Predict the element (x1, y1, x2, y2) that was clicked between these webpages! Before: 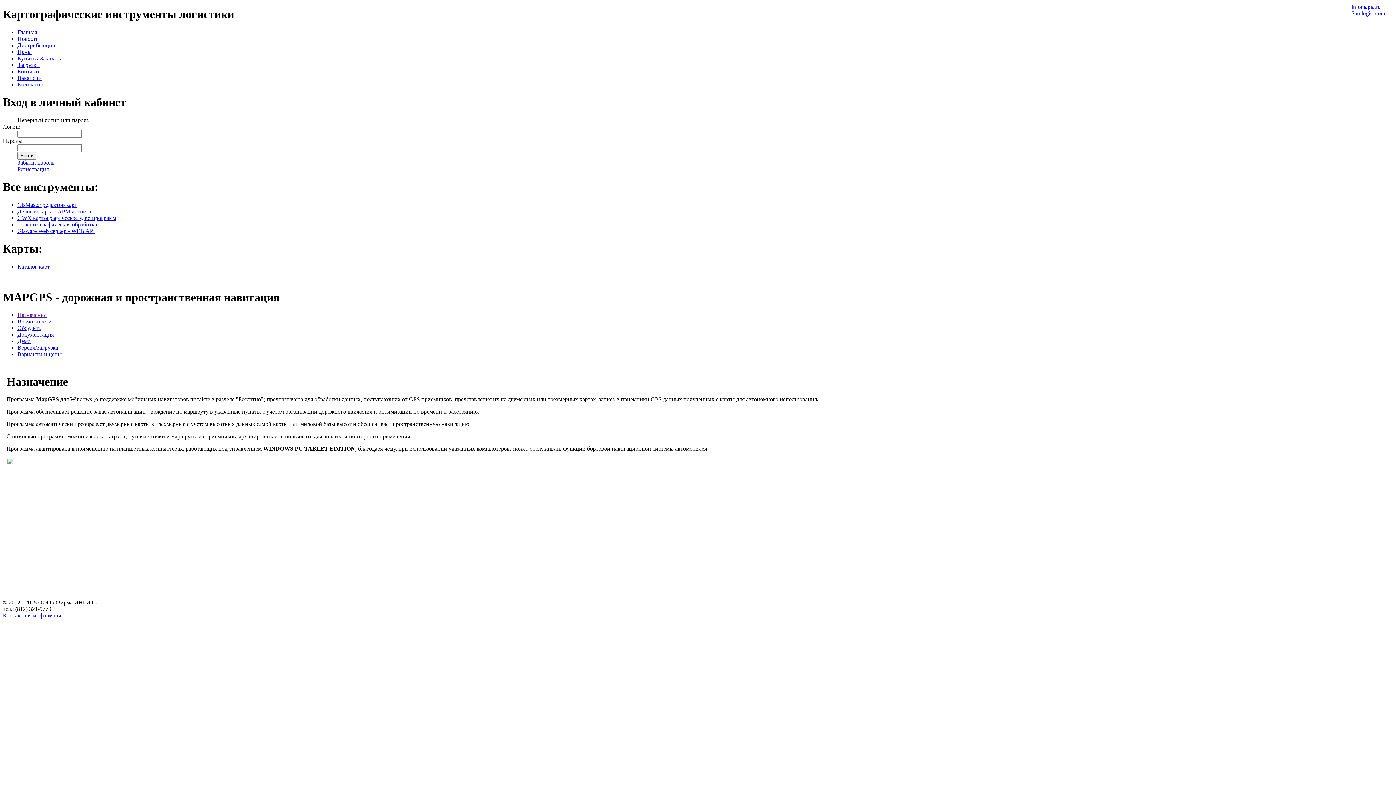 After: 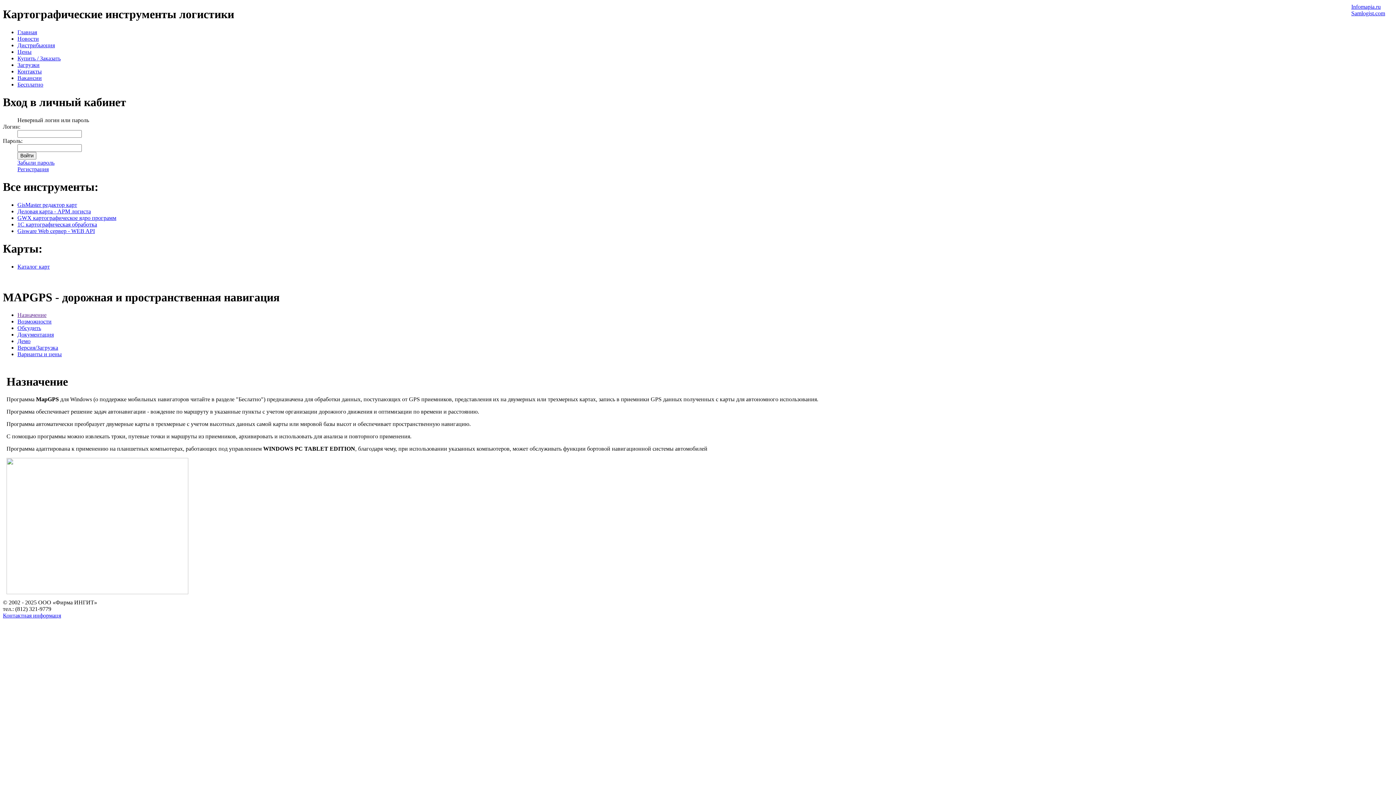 Action: bbox: (17, 312, 46, 318) label: Назначение